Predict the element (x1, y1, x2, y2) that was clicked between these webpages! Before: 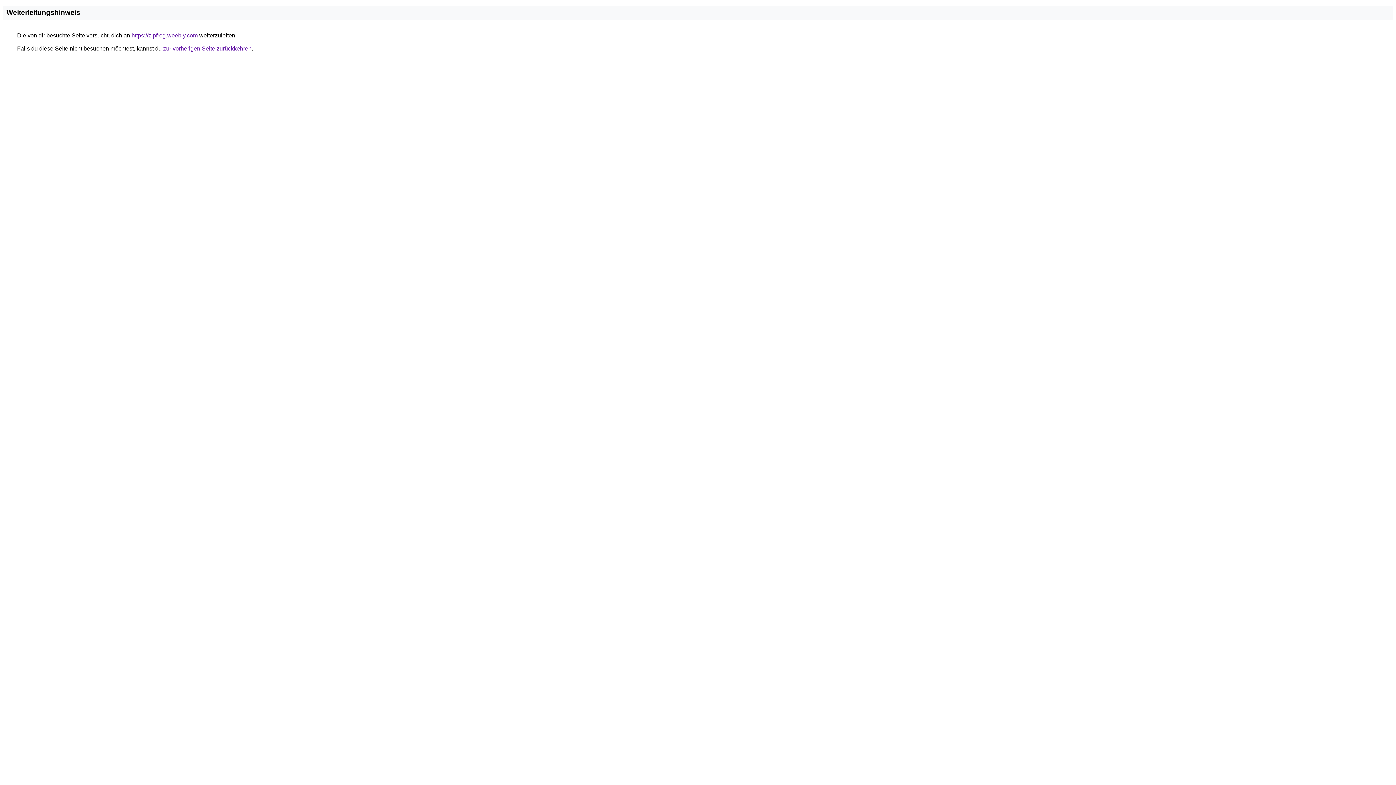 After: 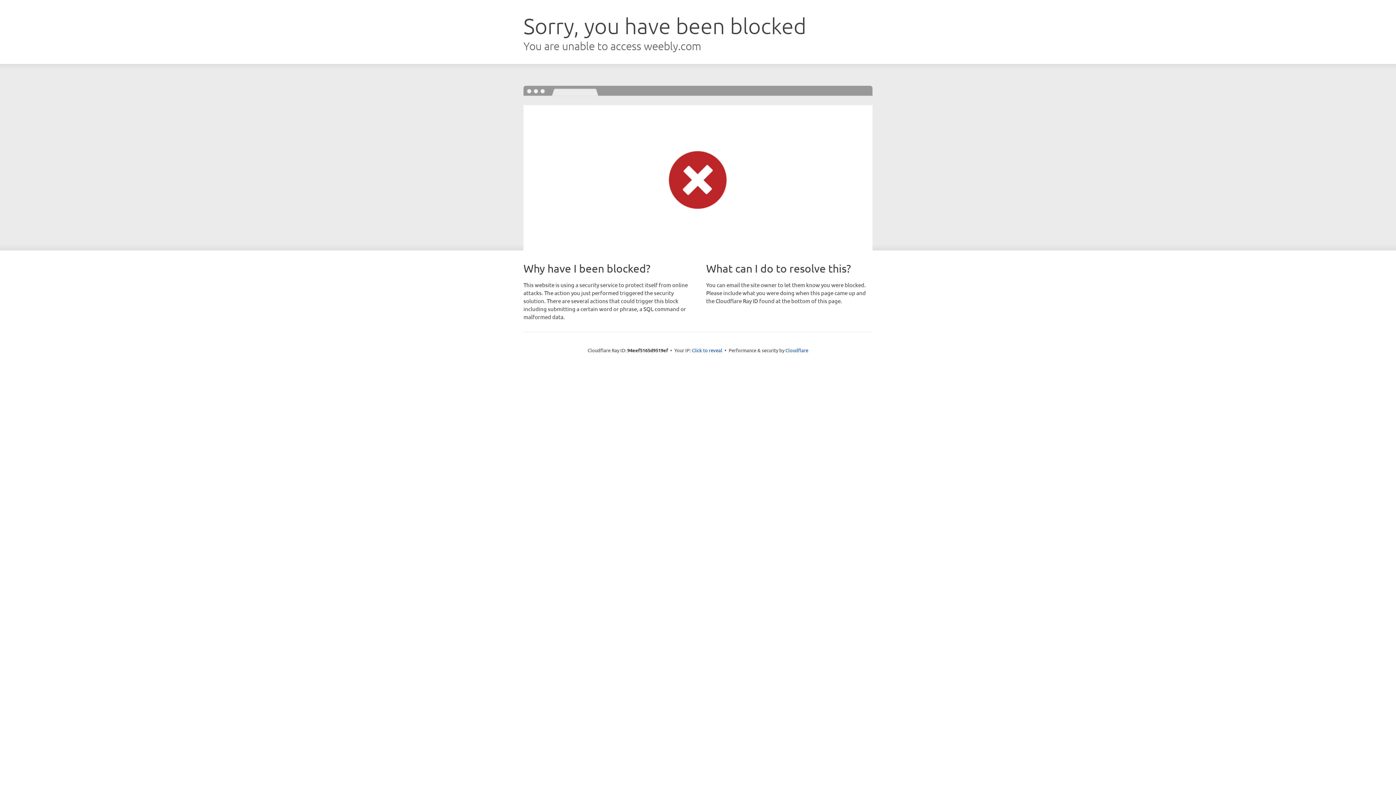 Action: label: https://zipfrog.weebly.com bbox: (131, 32, 197, 38)